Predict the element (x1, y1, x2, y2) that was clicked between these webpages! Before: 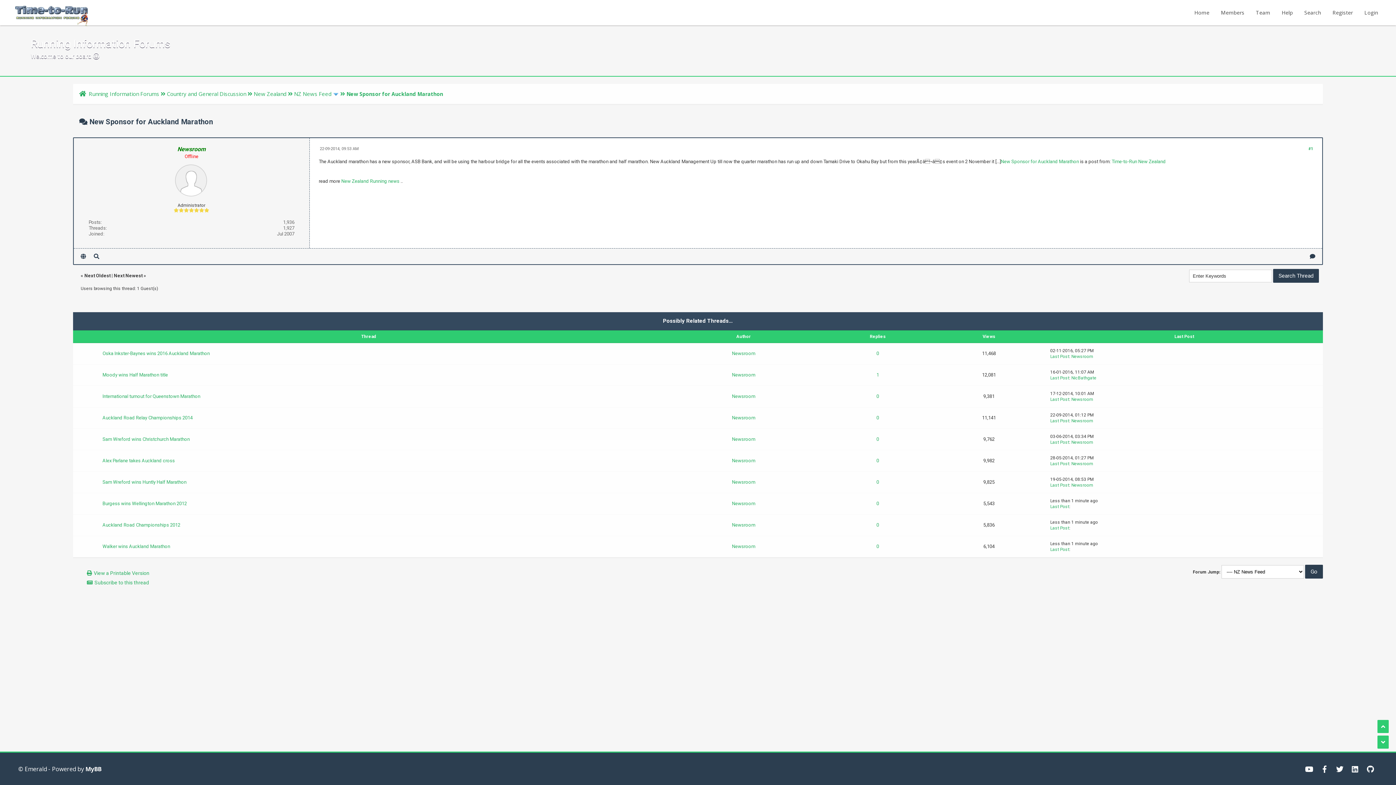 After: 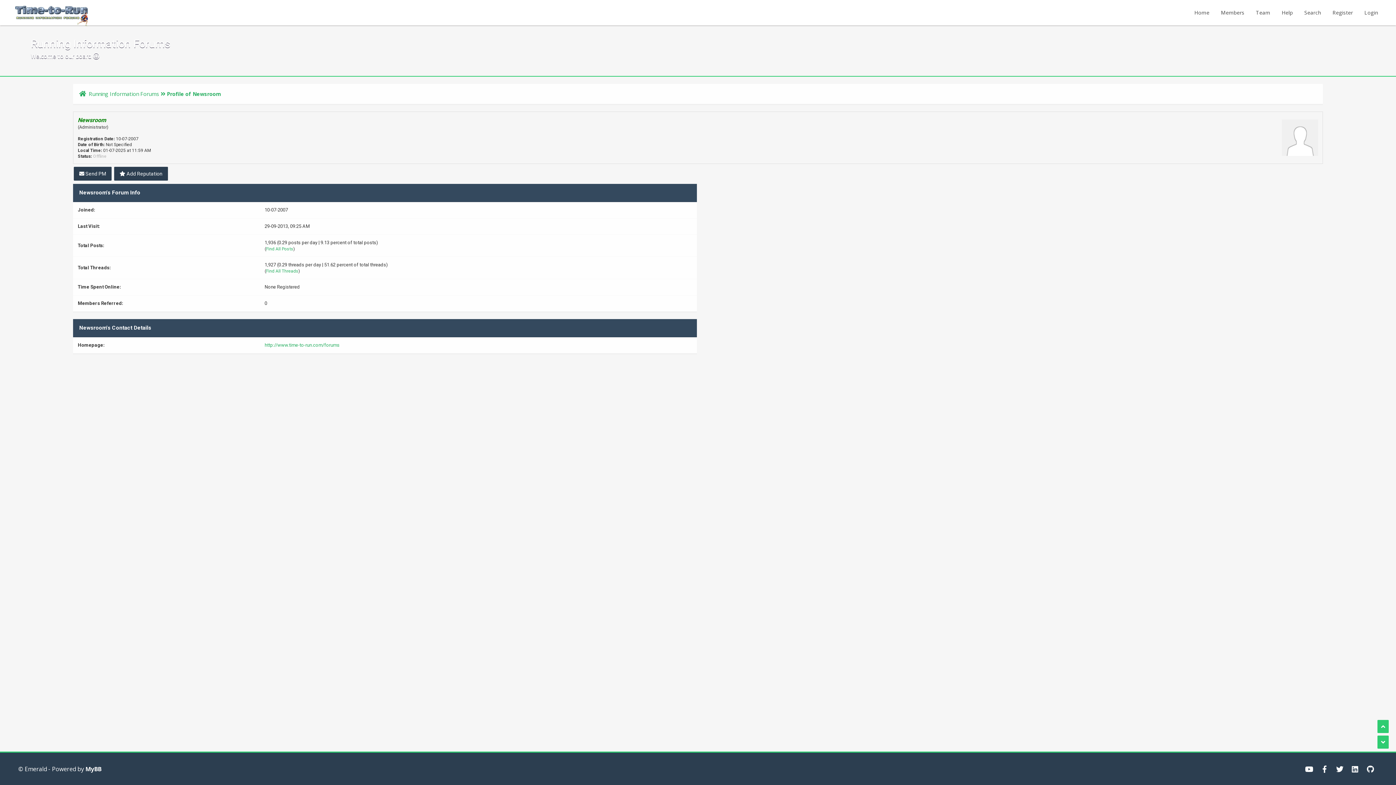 Action: bbox: (732, 372, 755, 377) label: Newsroom